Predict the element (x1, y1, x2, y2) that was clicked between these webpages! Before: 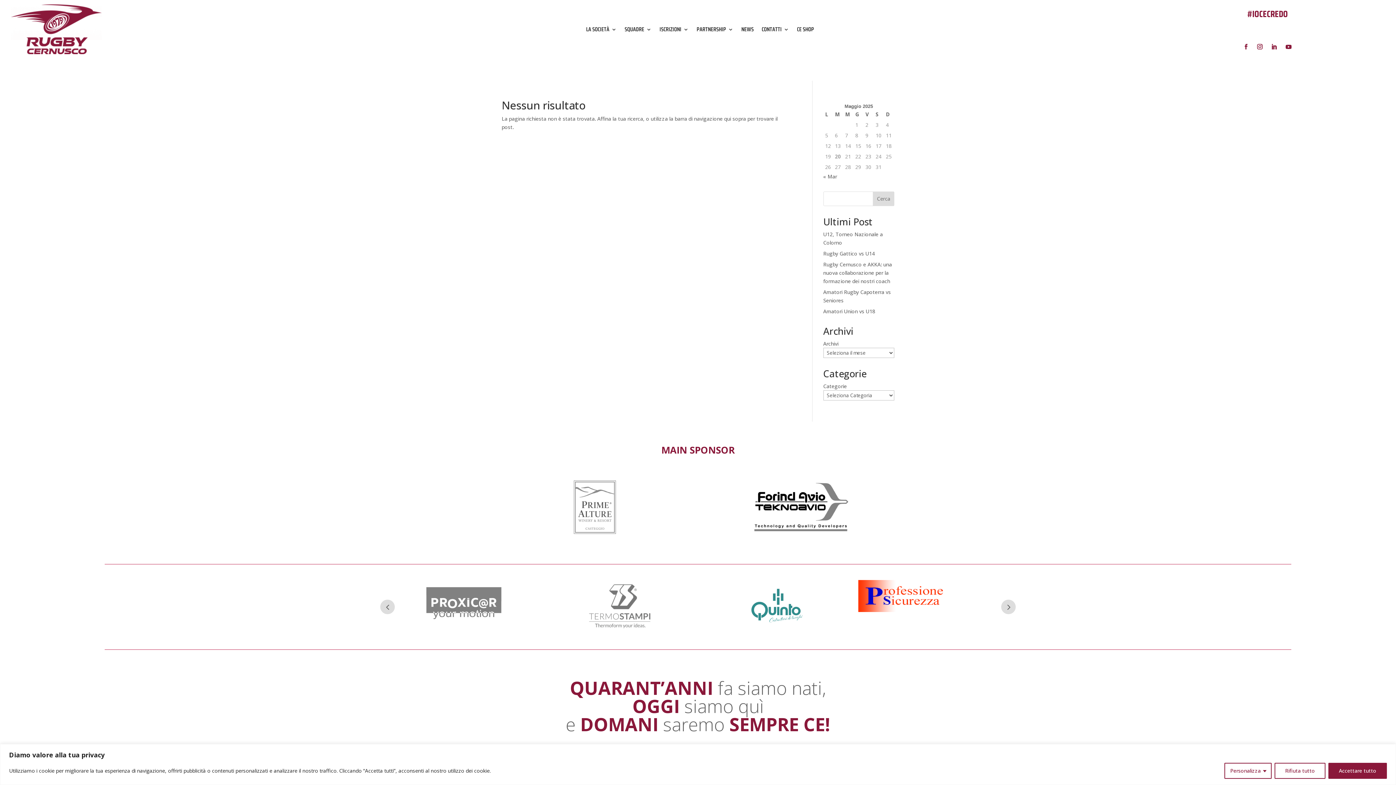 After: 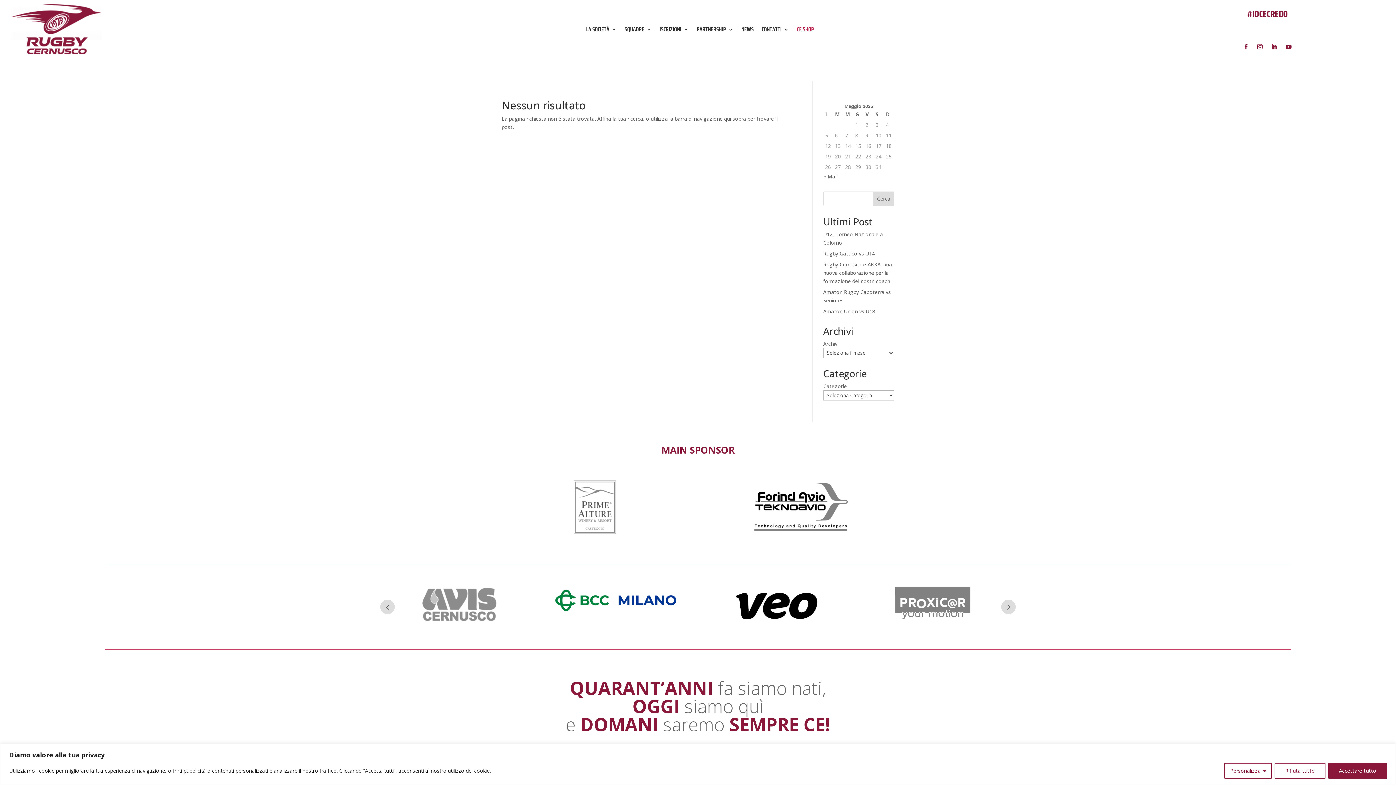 Action: label: CE SHOP bbox: (797, 4, 814, 54)